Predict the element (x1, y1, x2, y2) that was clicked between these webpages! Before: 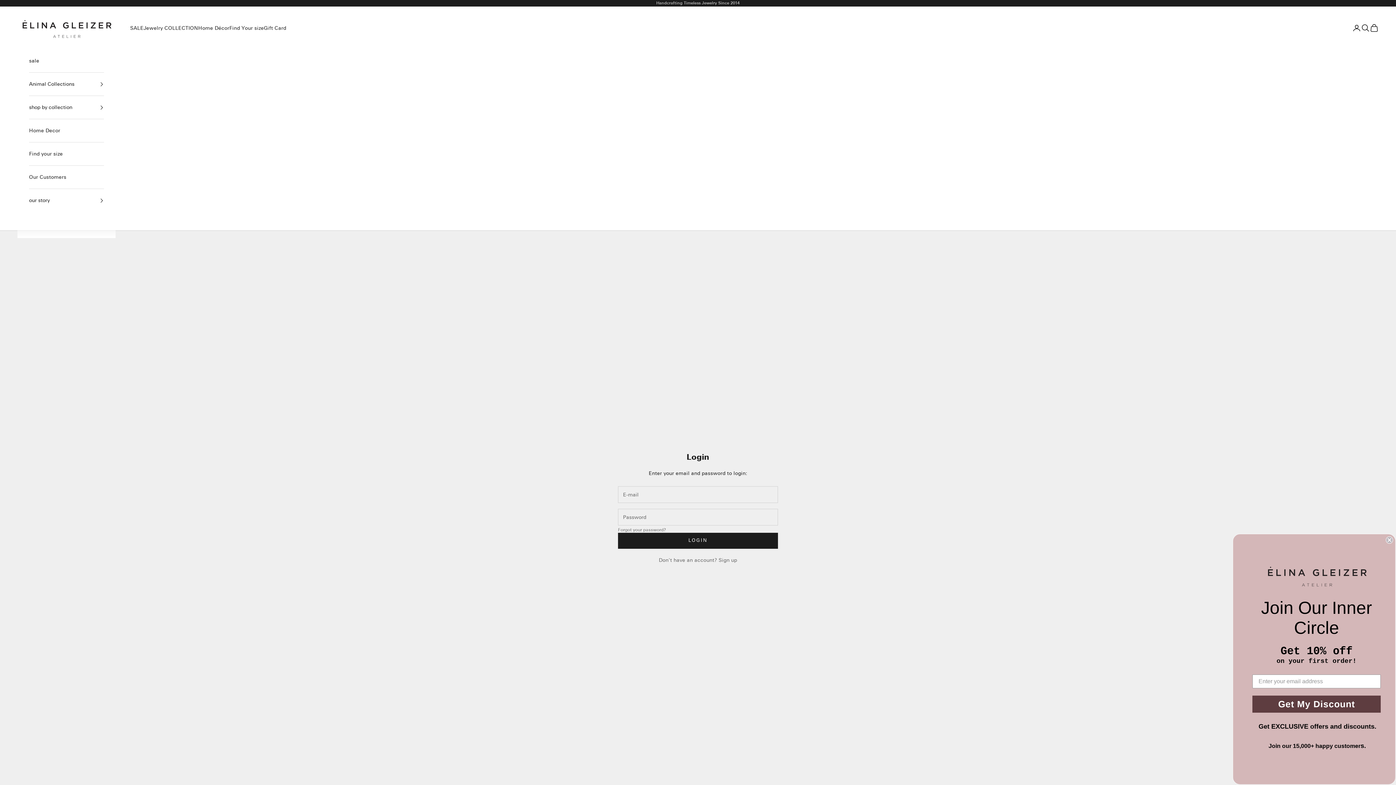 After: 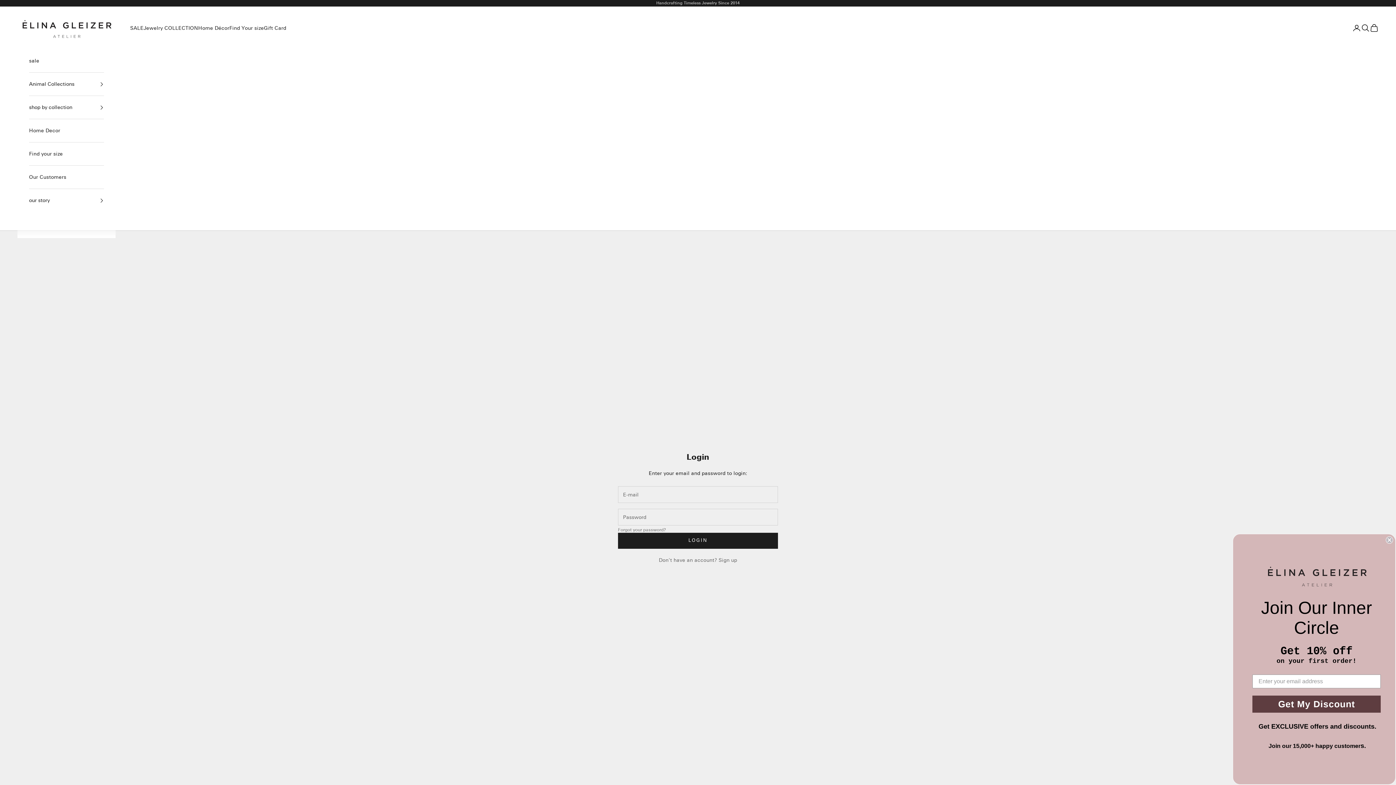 Action: label: Open account page bbox: (1352, 23, 1361, 32)